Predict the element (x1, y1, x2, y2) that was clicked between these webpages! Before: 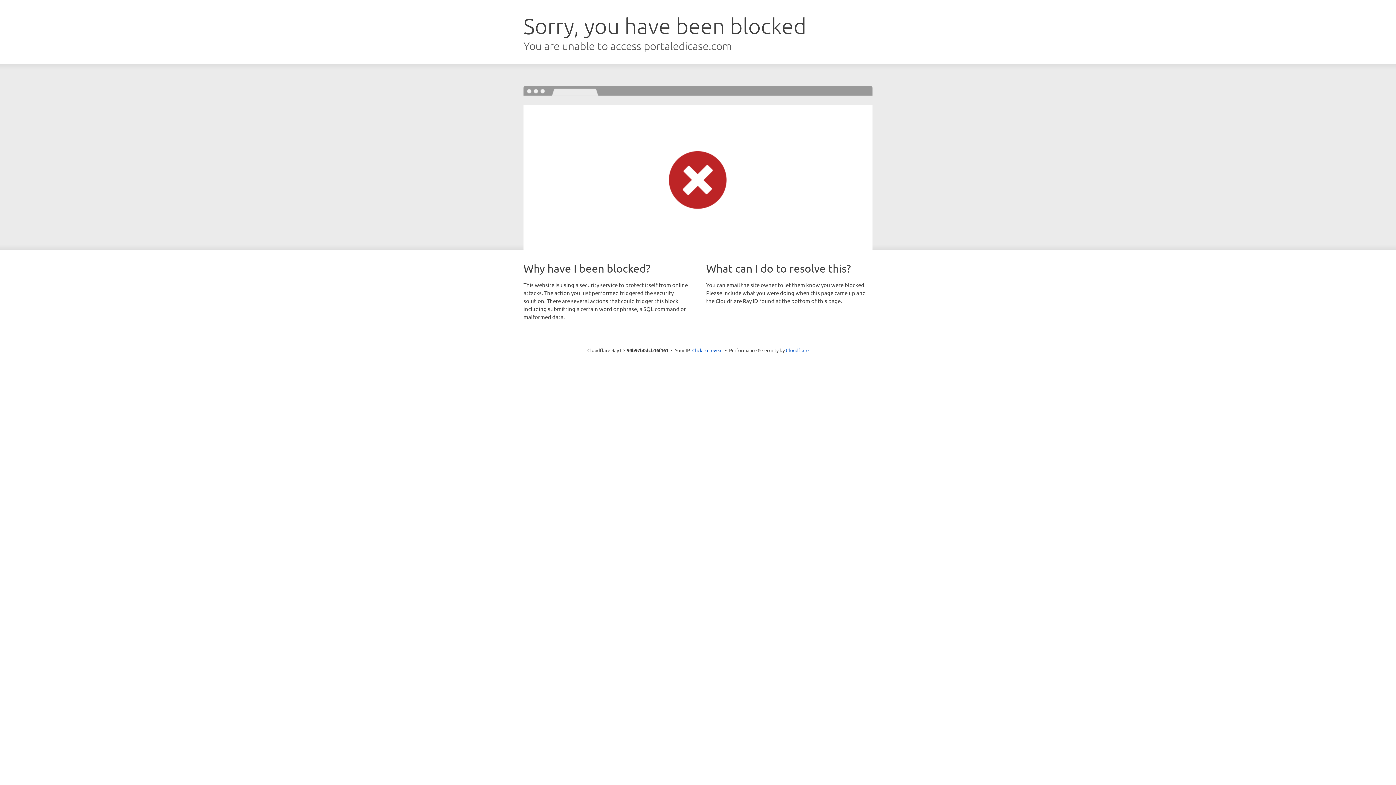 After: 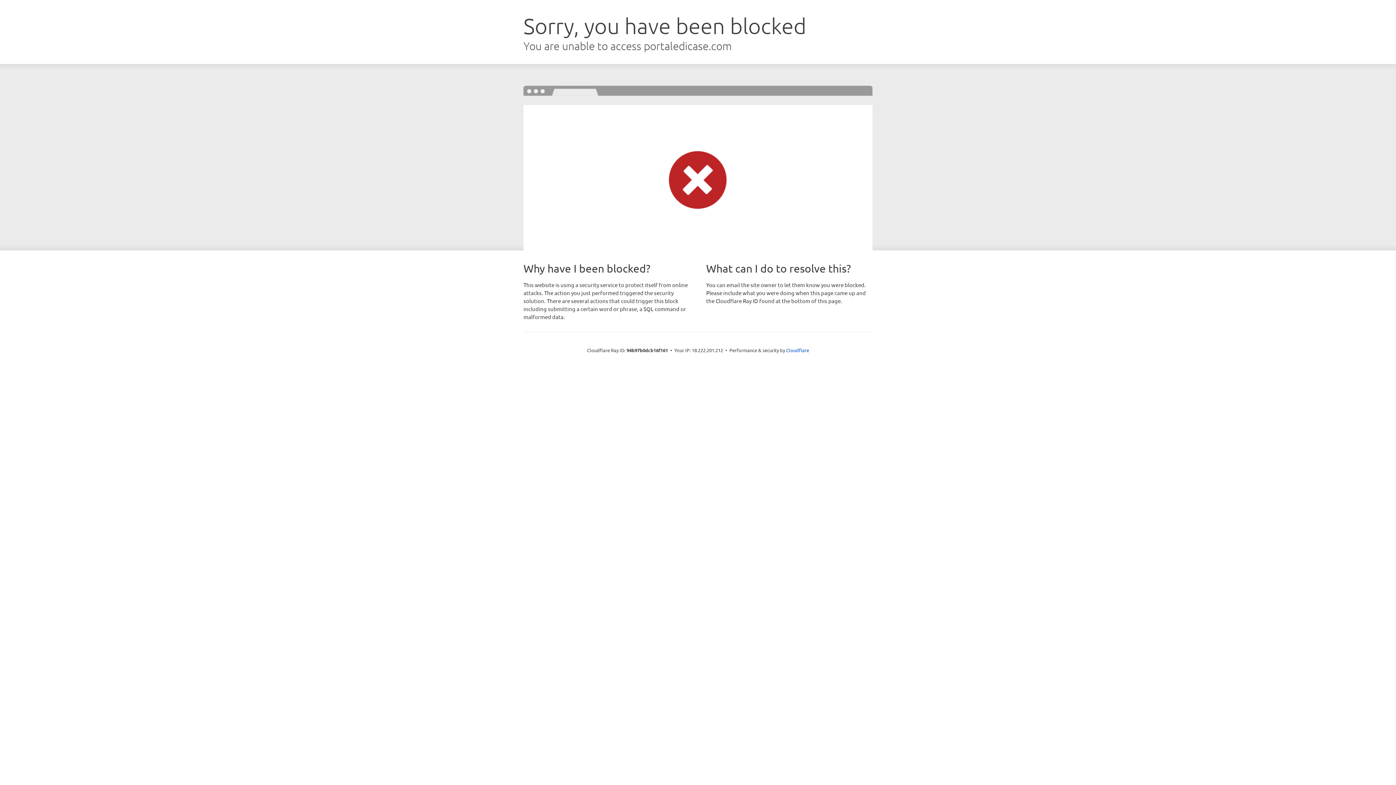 Action: bbox: (692, 346, 722, 353) label: Click to reveal